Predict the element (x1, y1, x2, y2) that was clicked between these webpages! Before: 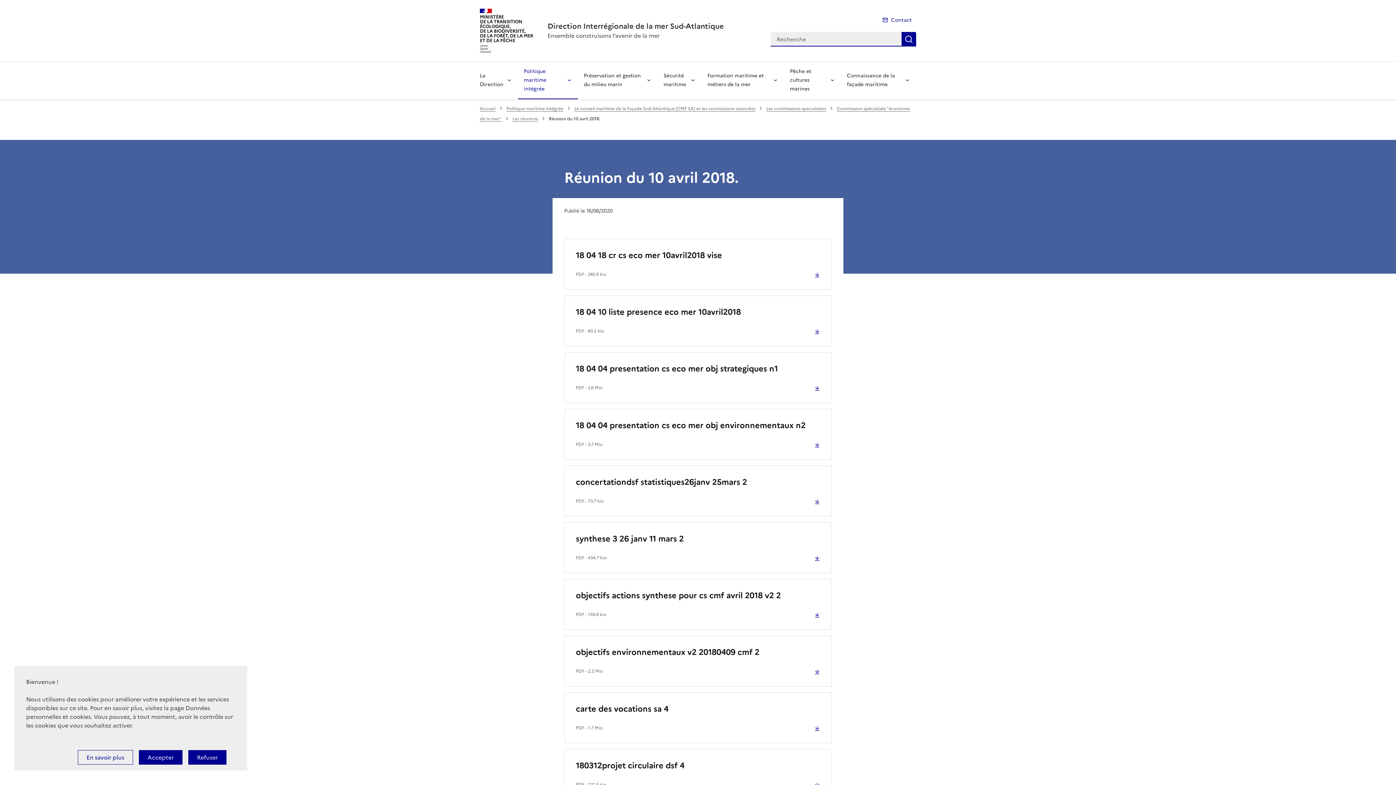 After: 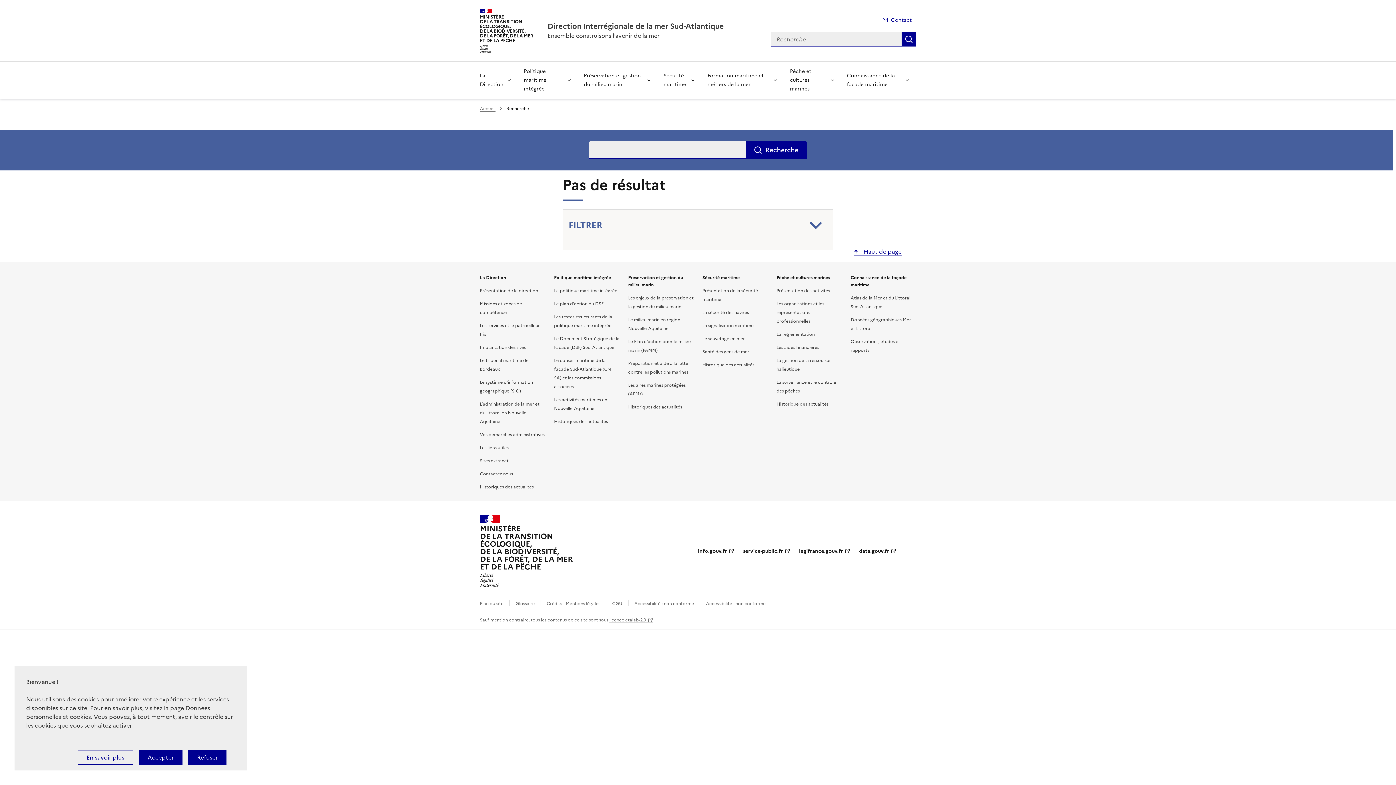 Action: label: Recherche bbox: (901, 32, 916, 46)